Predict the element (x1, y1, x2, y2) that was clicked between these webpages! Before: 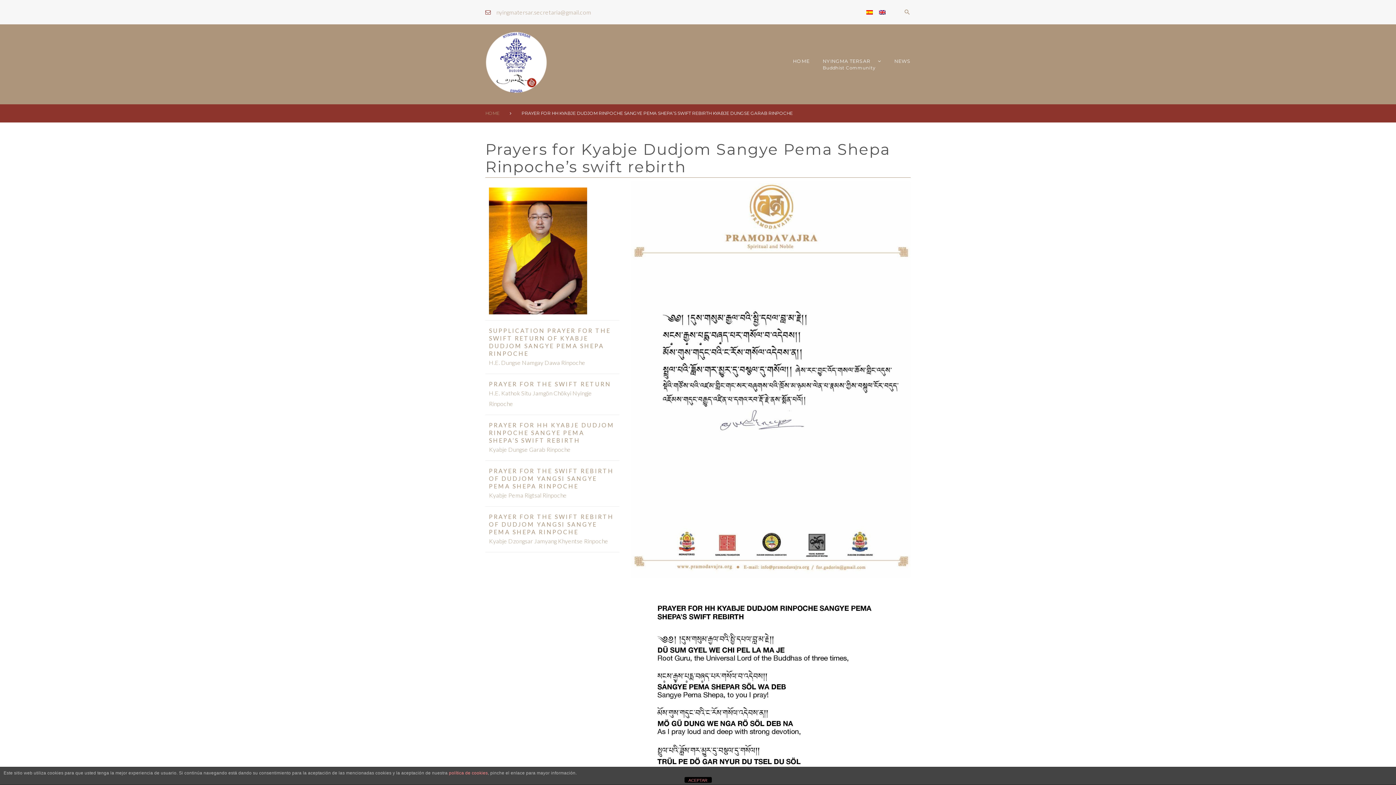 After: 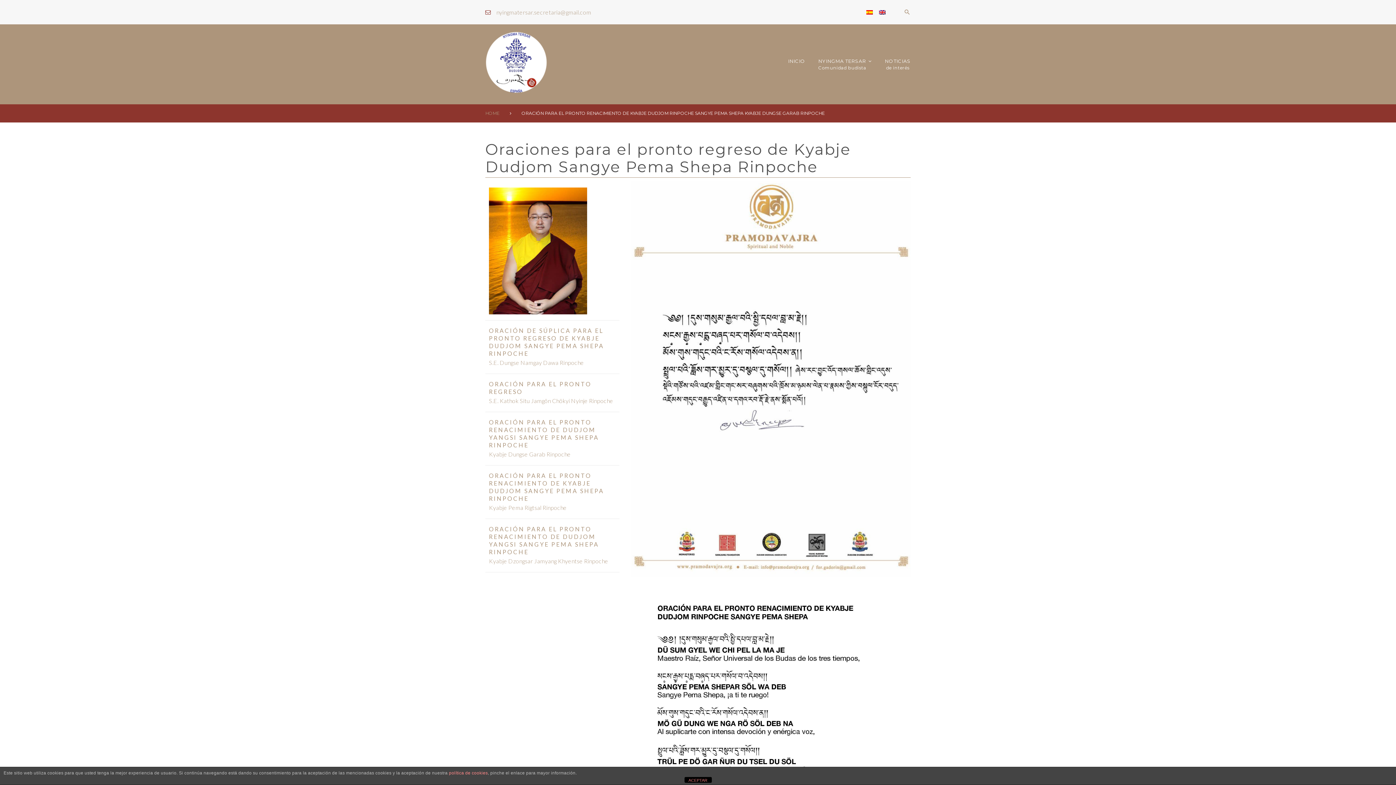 Action: bbox: (866, 10, 872, 14)